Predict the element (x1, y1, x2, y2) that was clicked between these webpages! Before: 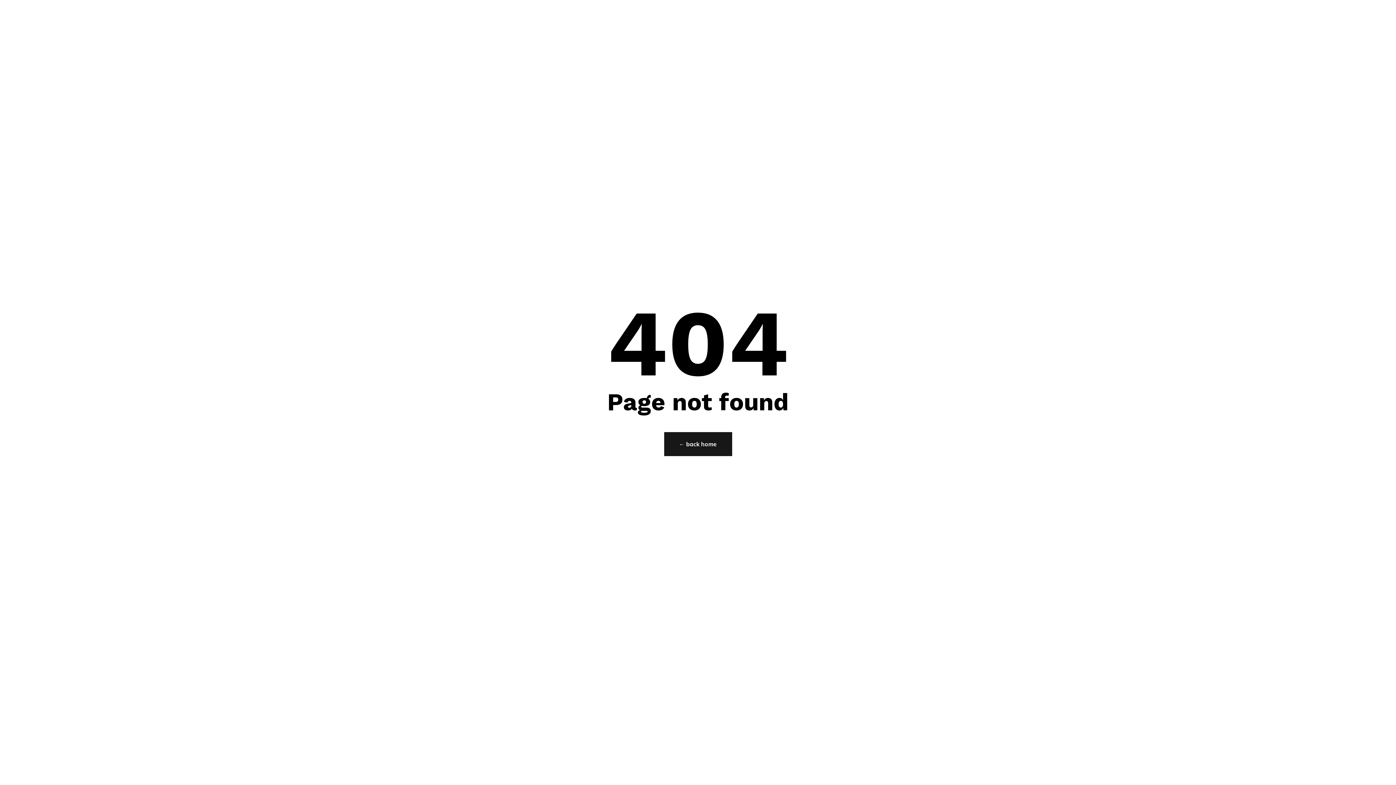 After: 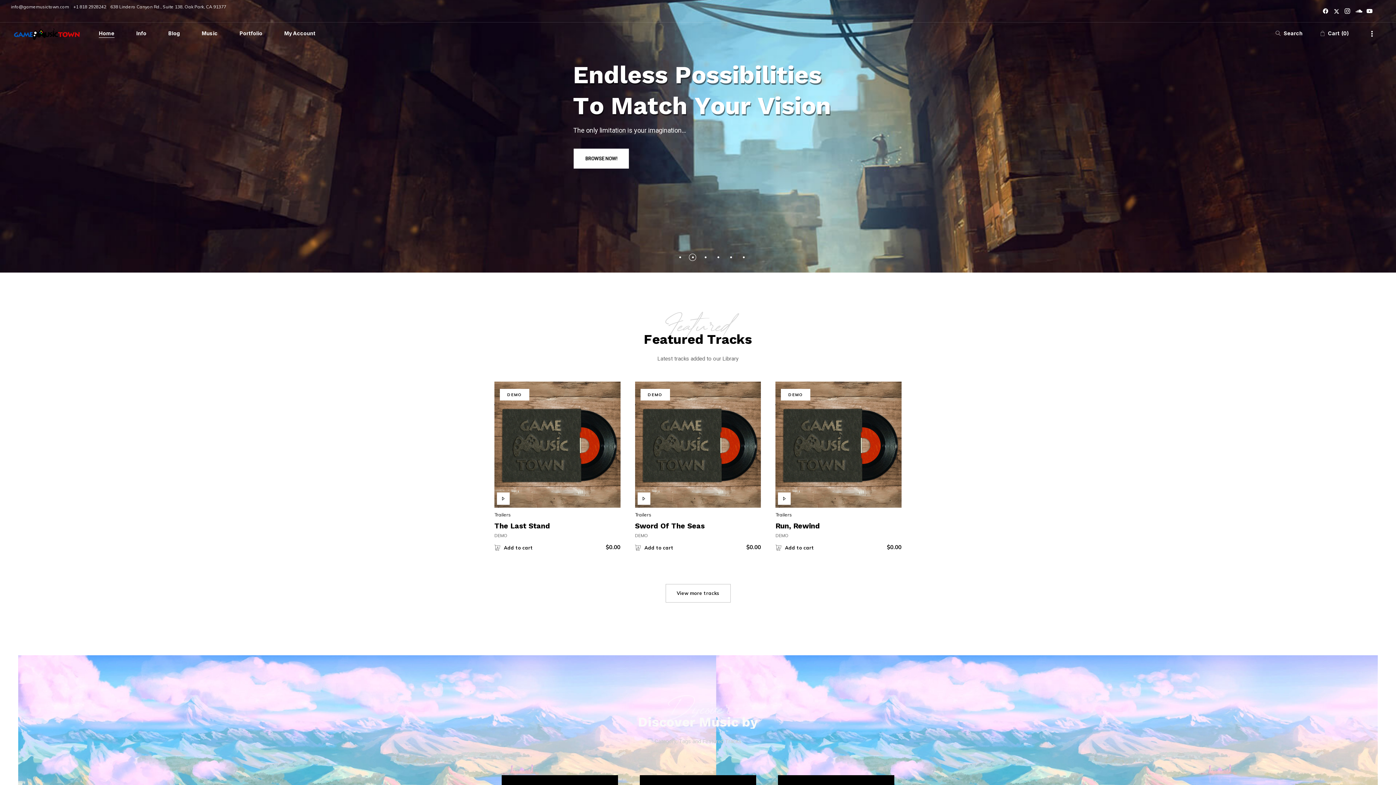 Action: label: ← back home bbox: (664, 432, 732, 456)